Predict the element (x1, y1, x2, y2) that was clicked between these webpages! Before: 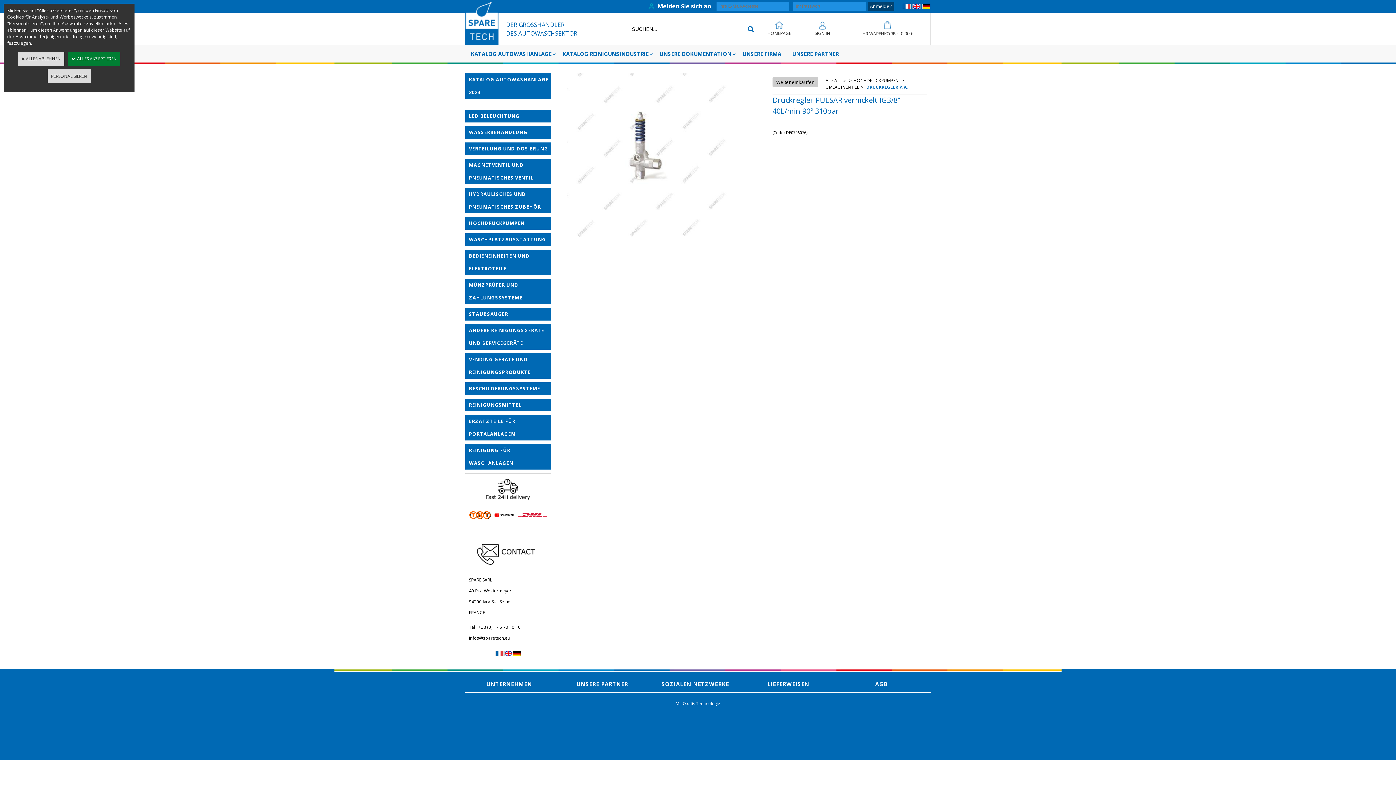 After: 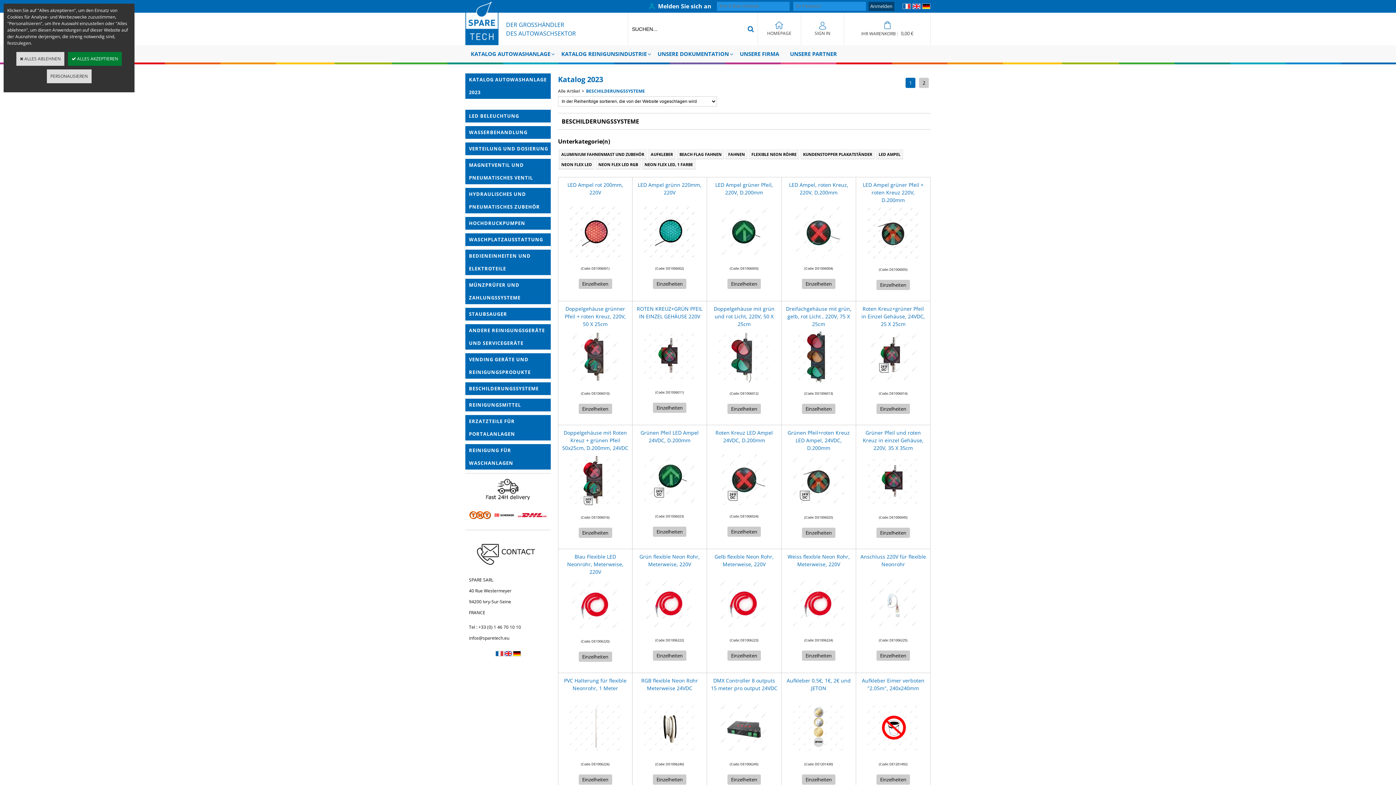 Action: bbox: (465, 382, 550, 395) label: BESCHILDERUNGSSYSTEME